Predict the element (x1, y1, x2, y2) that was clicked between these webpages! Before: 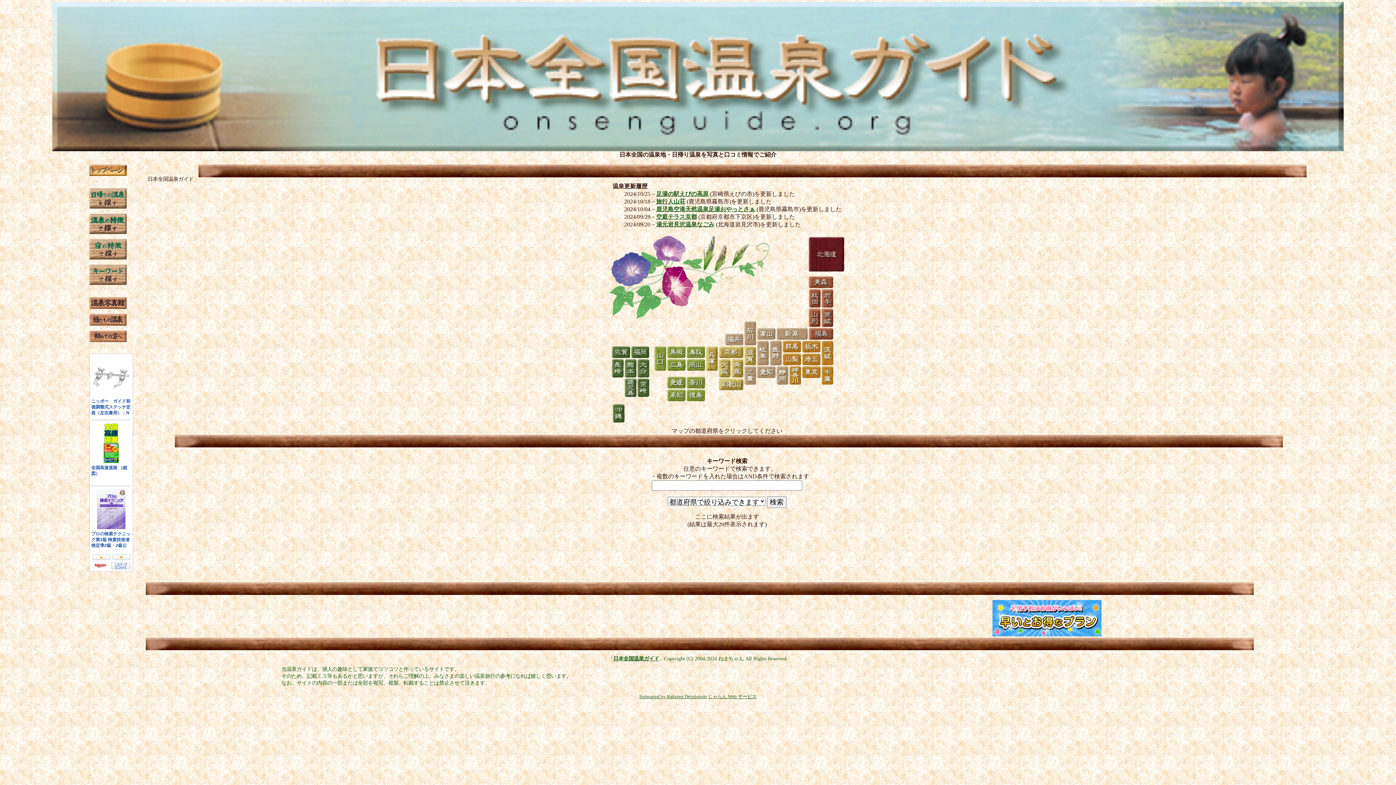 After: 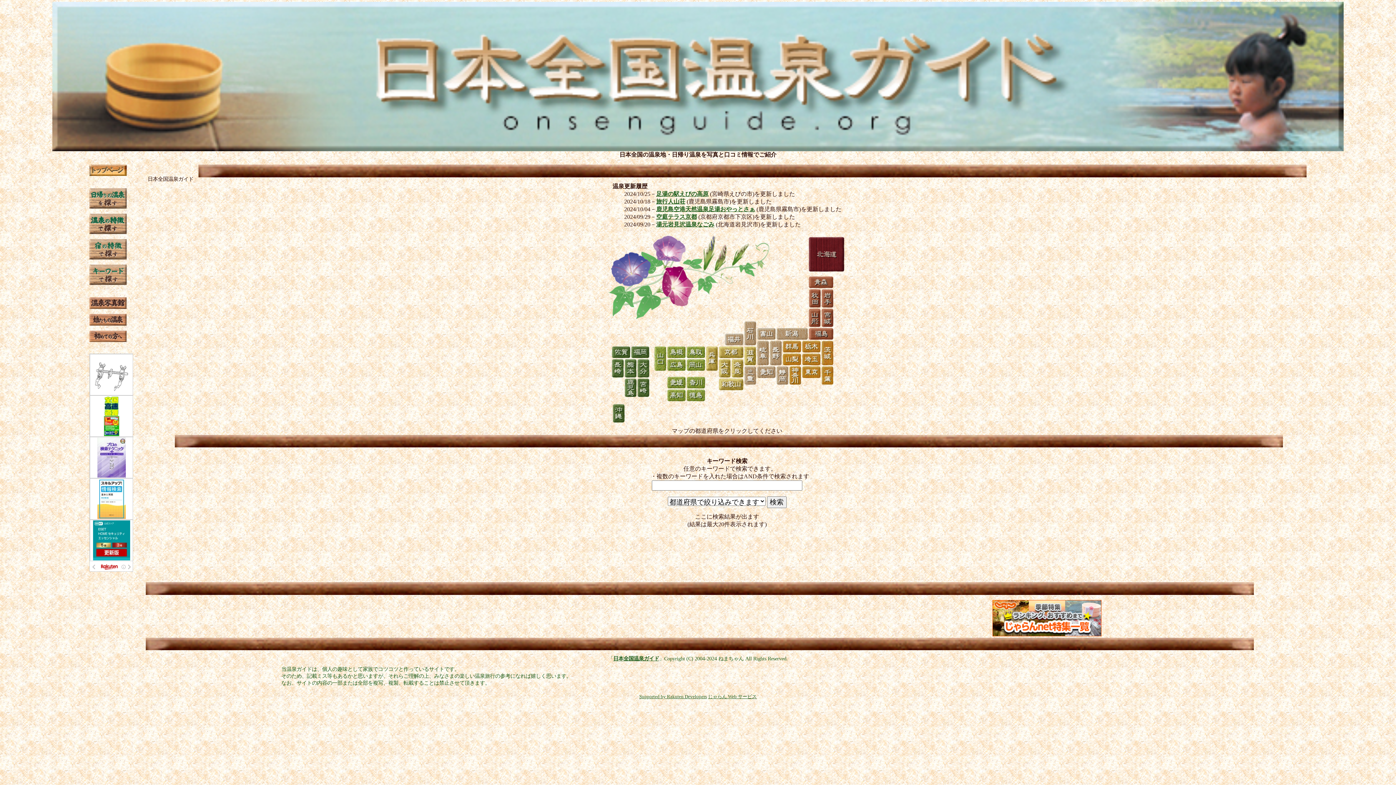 Action: bbox: (613, 656, 659, 661) label: 日本全国温泉ガイド